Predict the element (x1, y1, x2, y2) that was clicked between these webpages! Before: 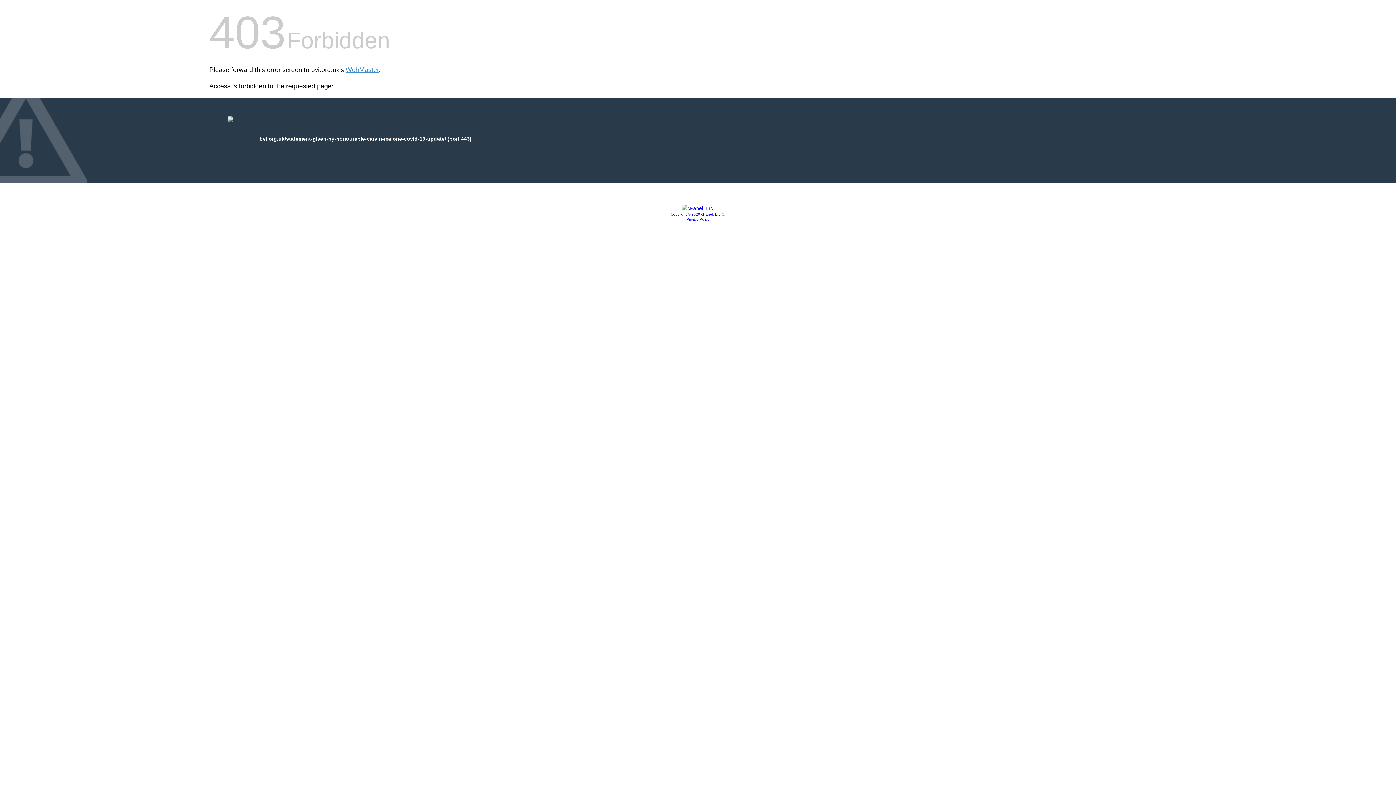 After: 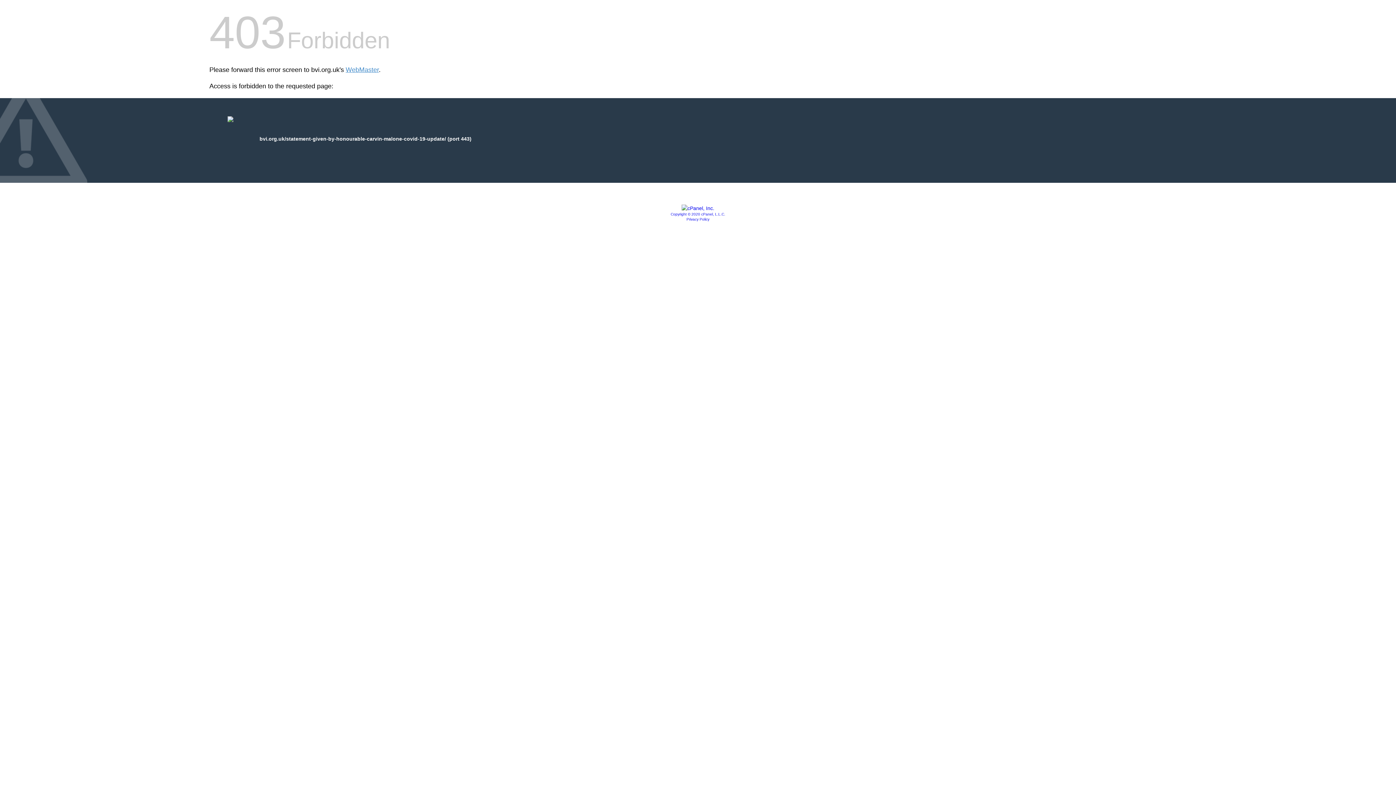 Action: bbox: (681, 205, 714, 211)